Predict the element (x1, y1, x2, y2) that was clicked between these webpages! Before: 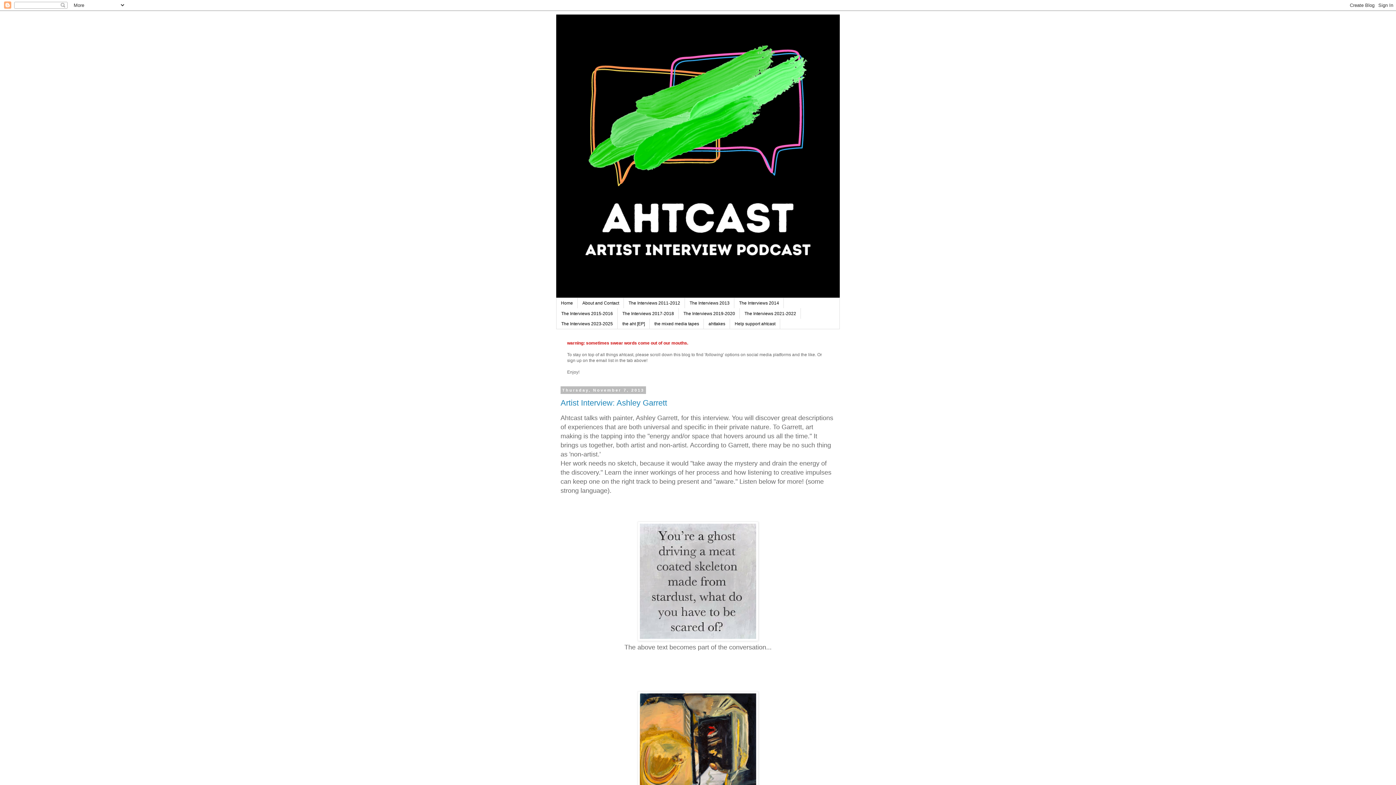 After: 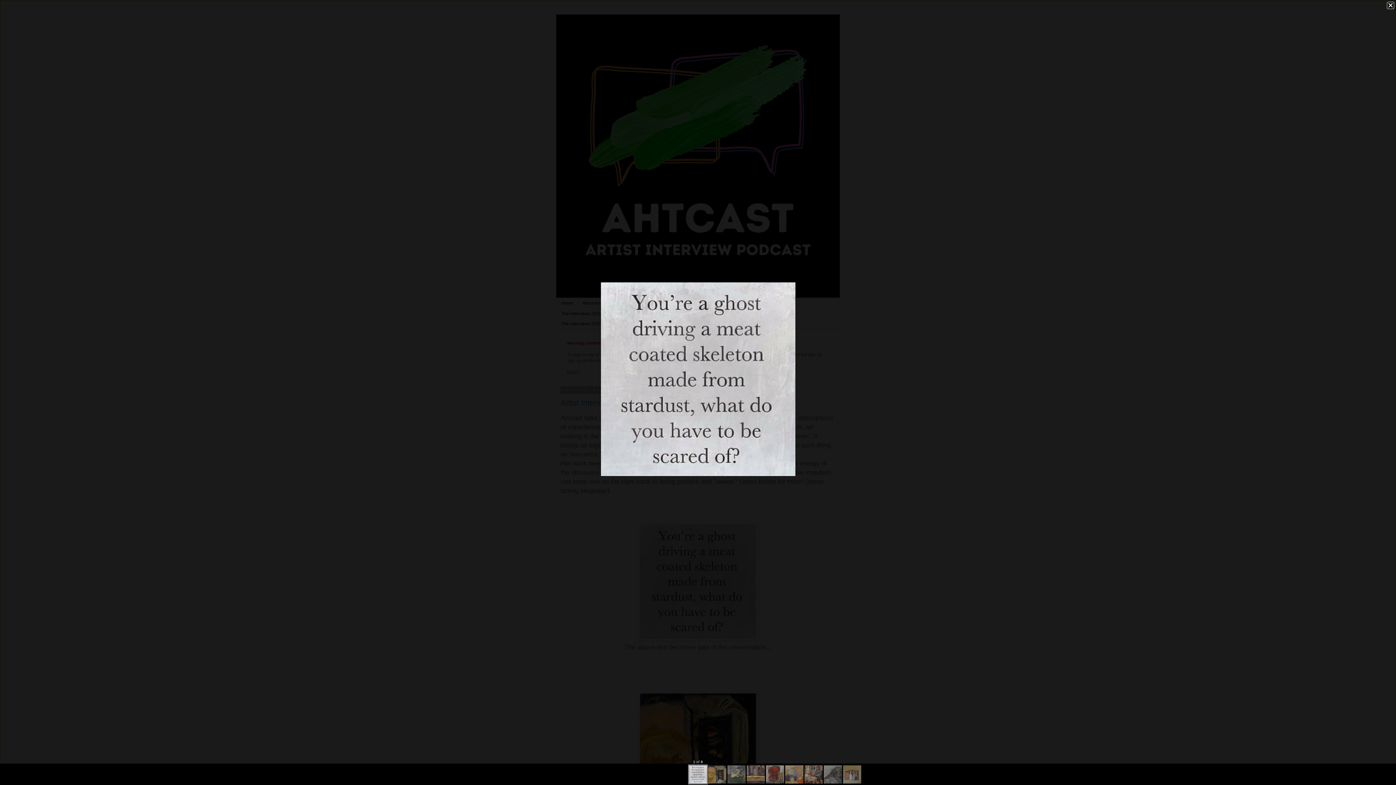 Action: bbox: (637, 637, 758, 642)